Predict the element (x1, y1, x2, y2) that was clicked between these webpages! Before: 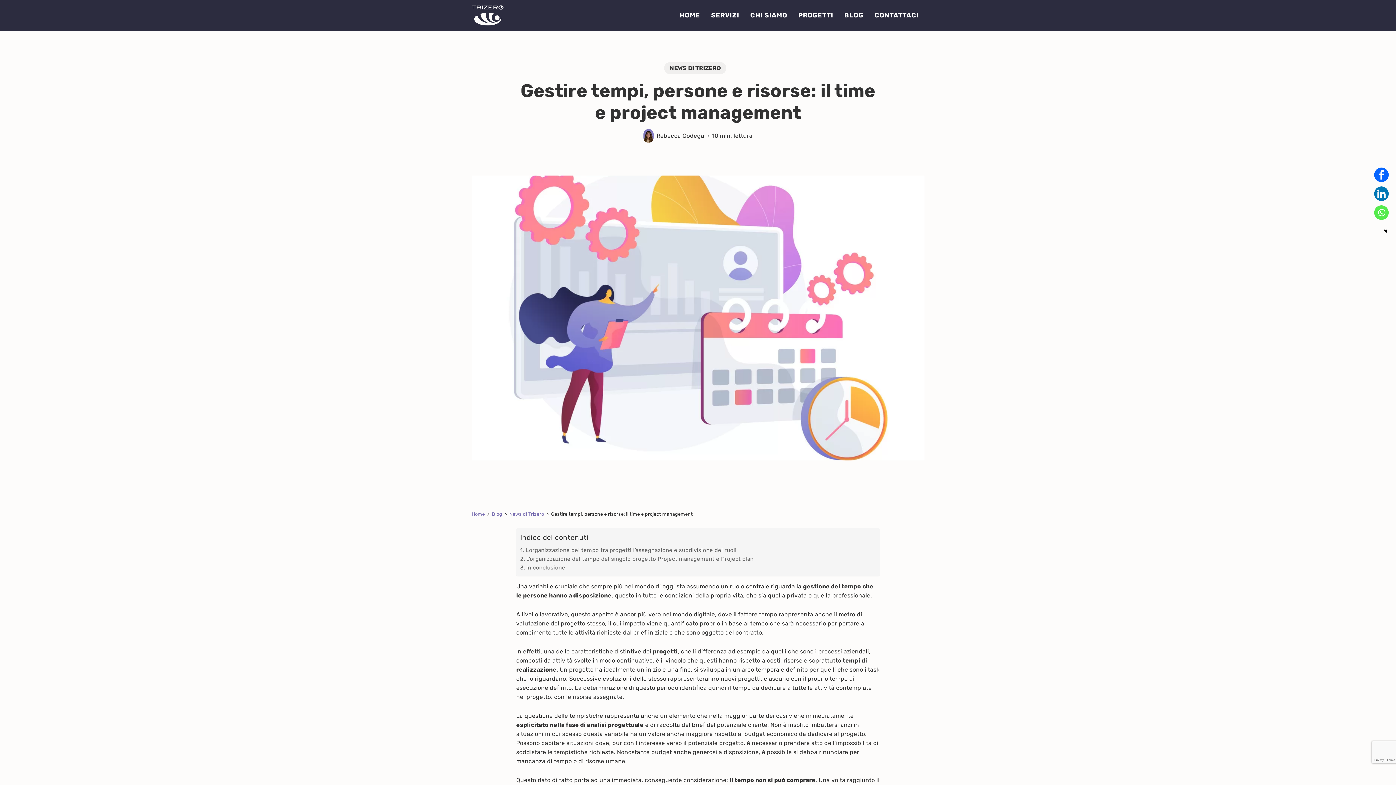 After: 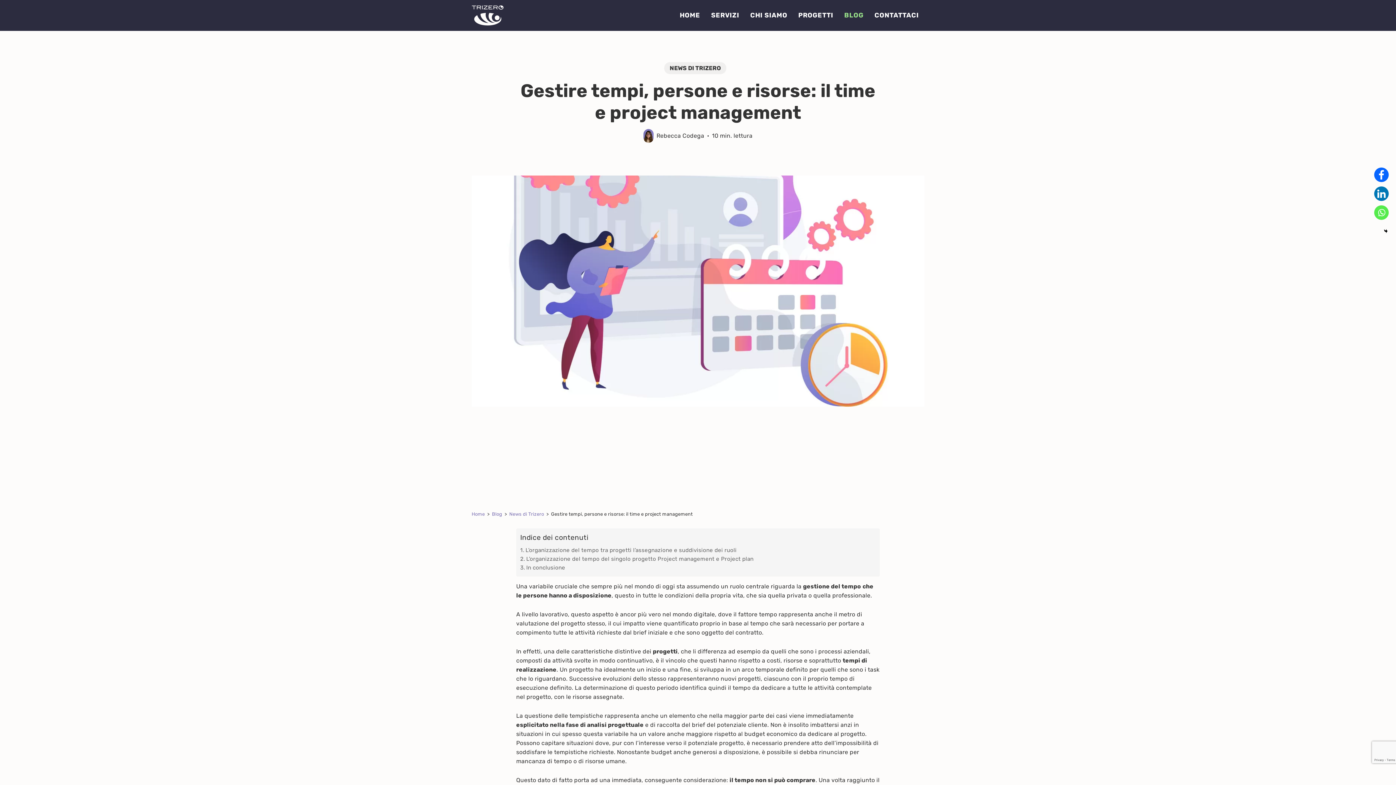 Action: label: BLOG bbox: (839, 11, 869, 19)